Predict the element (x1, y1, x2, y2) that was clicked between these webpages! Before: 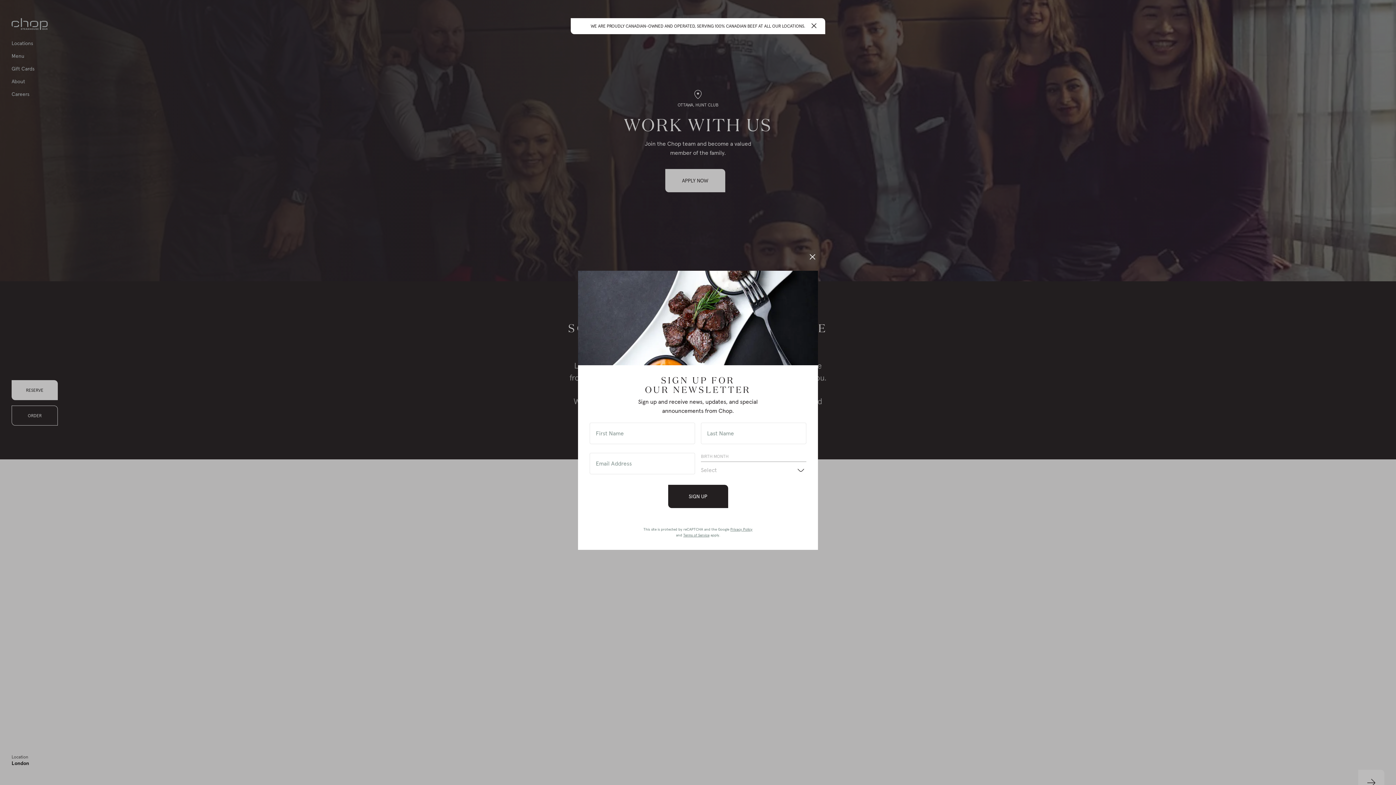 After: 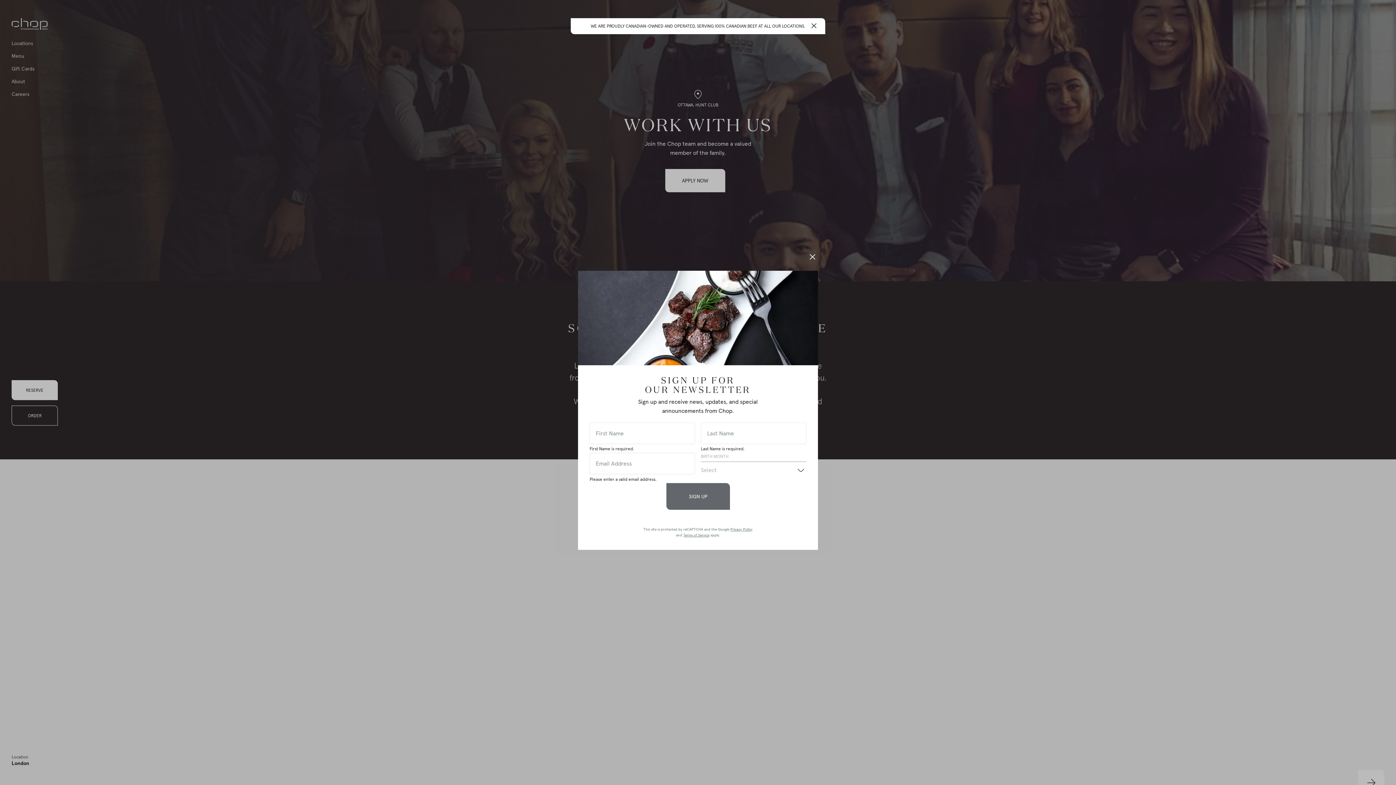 Action: label: SIGN UP bbox: (668, 484, 728, 508)